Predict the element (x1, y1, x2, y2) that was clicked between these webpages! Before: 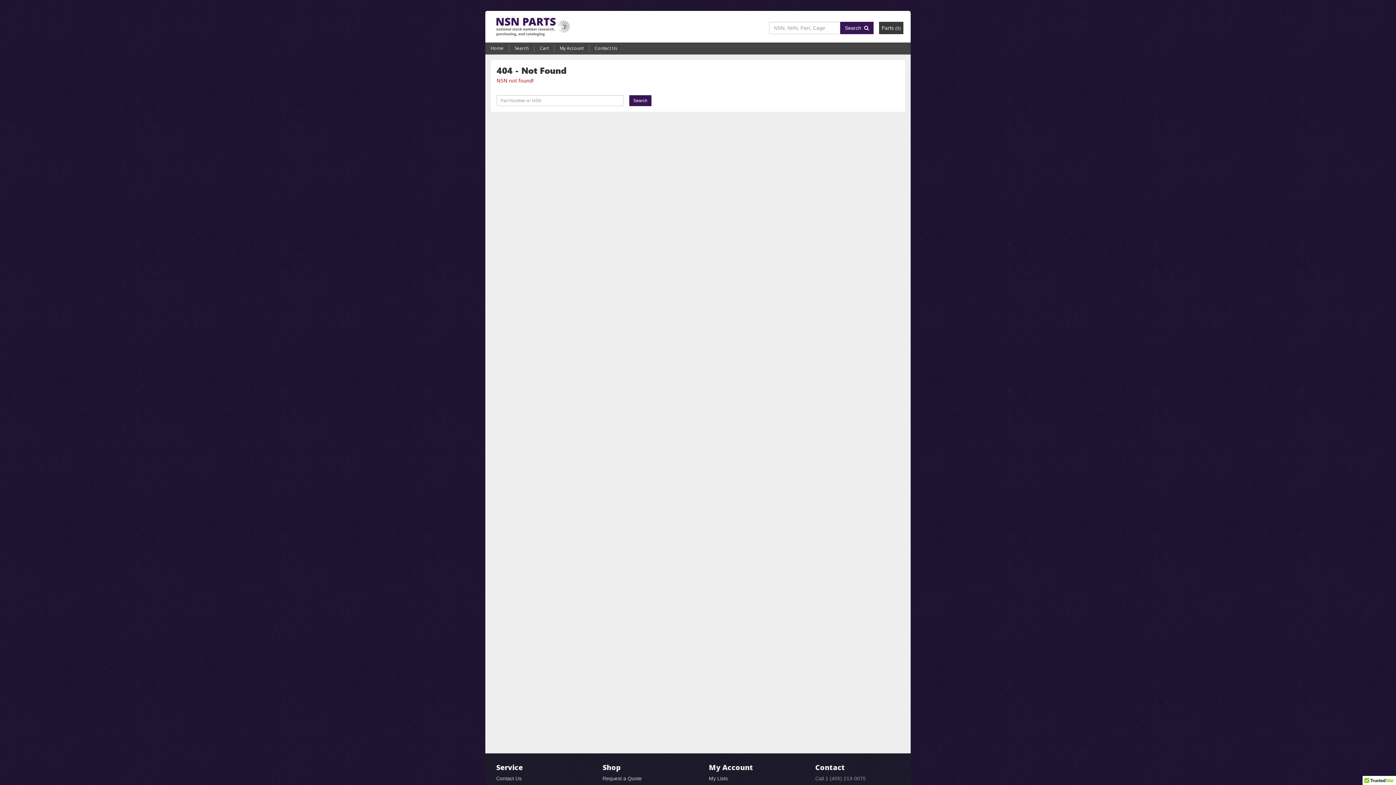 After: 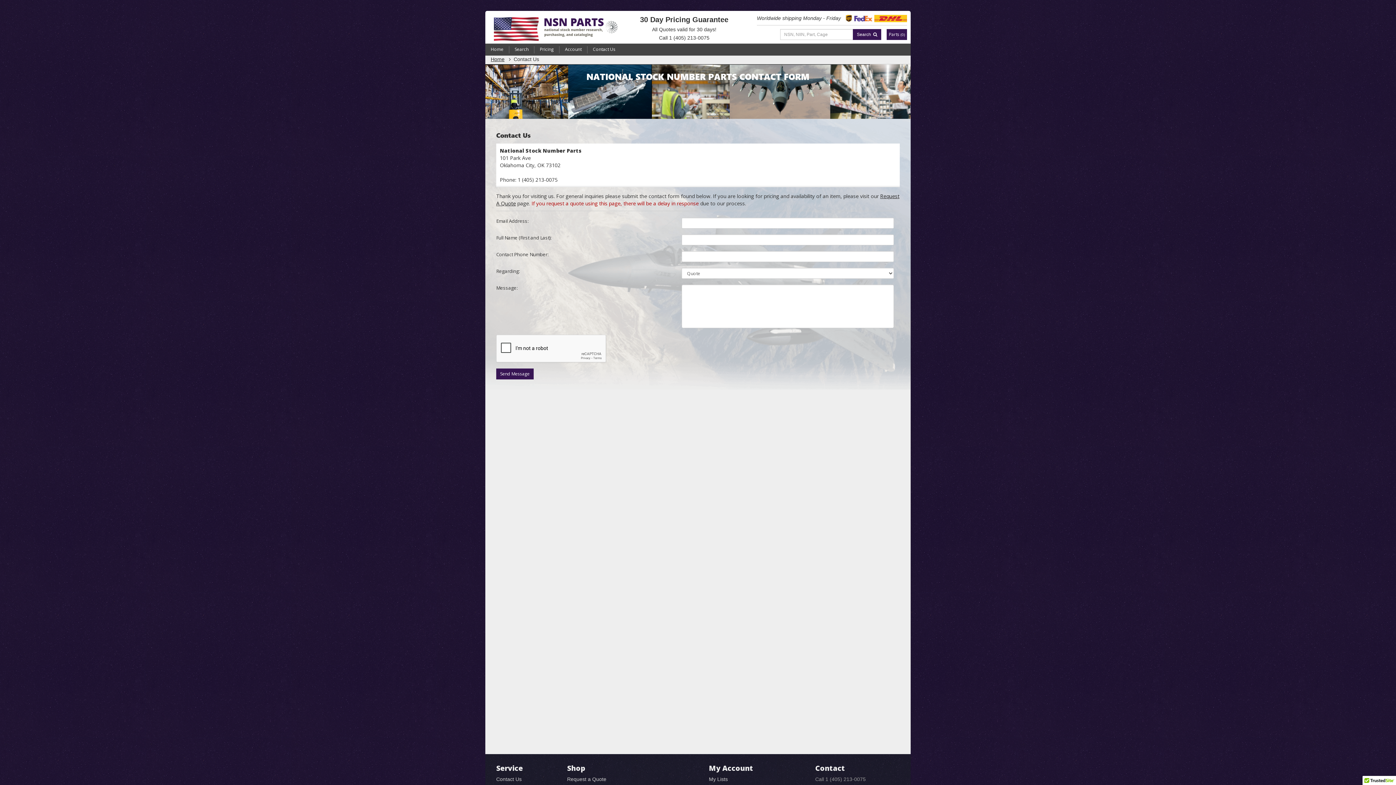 Action: bbox: (496, 775, 521, 781) label: Contact Us